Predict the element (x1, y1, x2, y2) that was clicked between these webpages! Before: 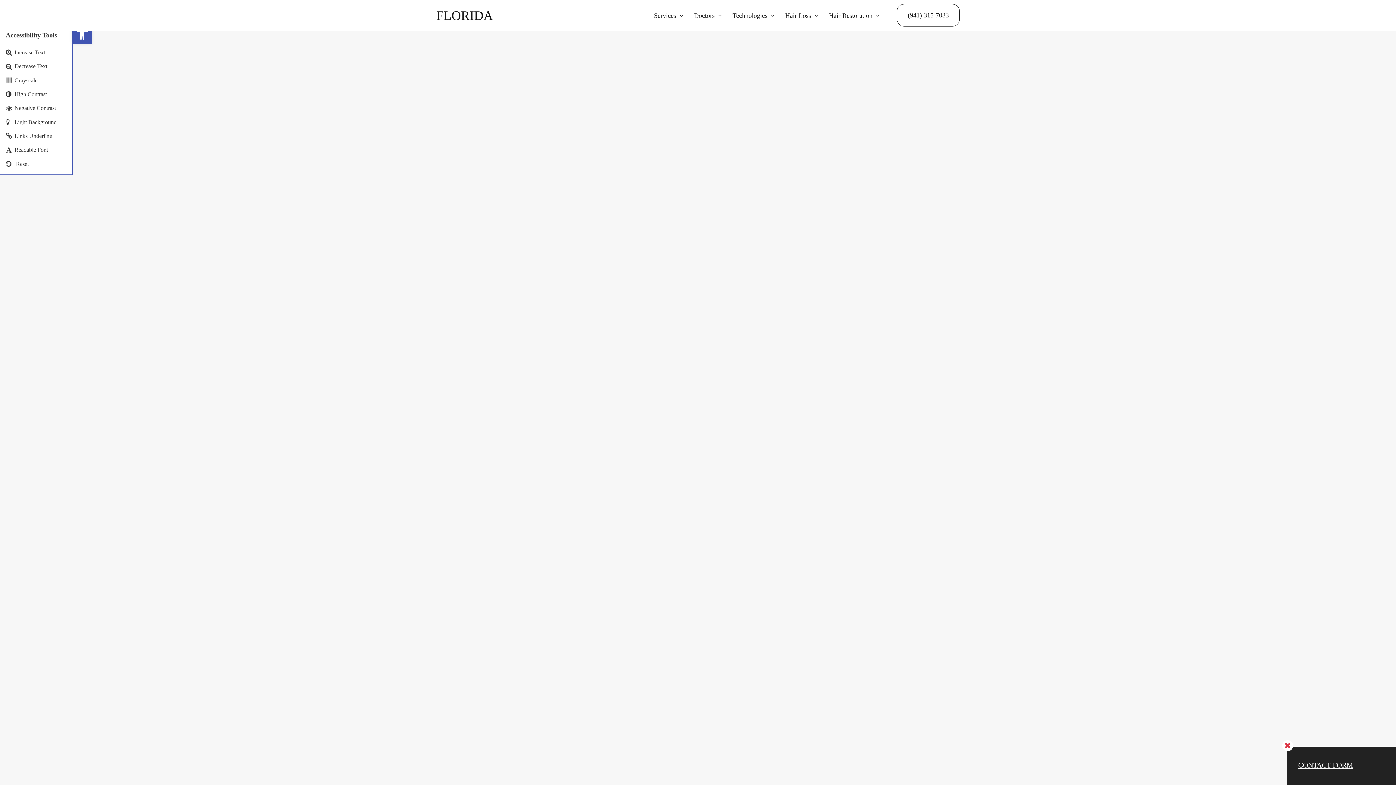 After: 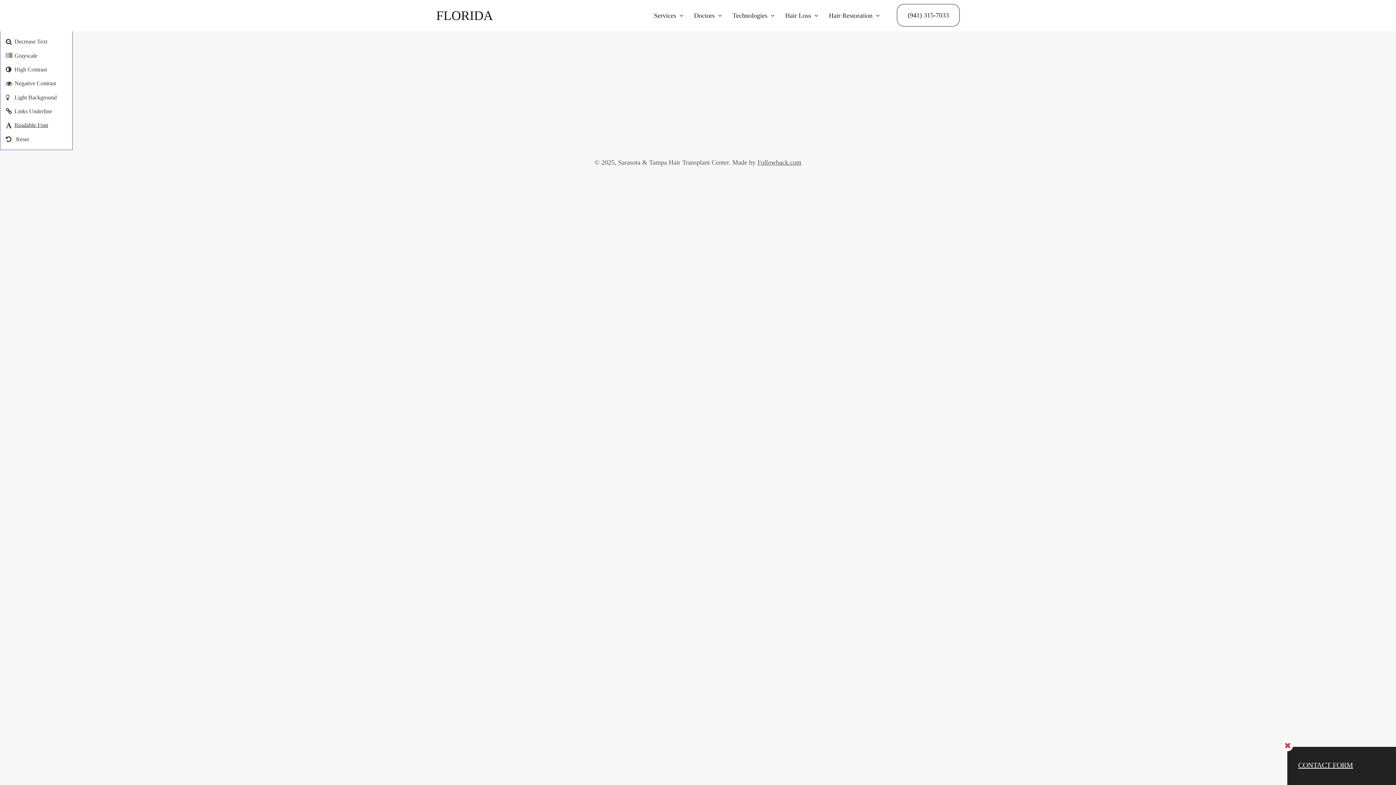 Action: bbox: (0, 115, 72, 129) label: Light Background